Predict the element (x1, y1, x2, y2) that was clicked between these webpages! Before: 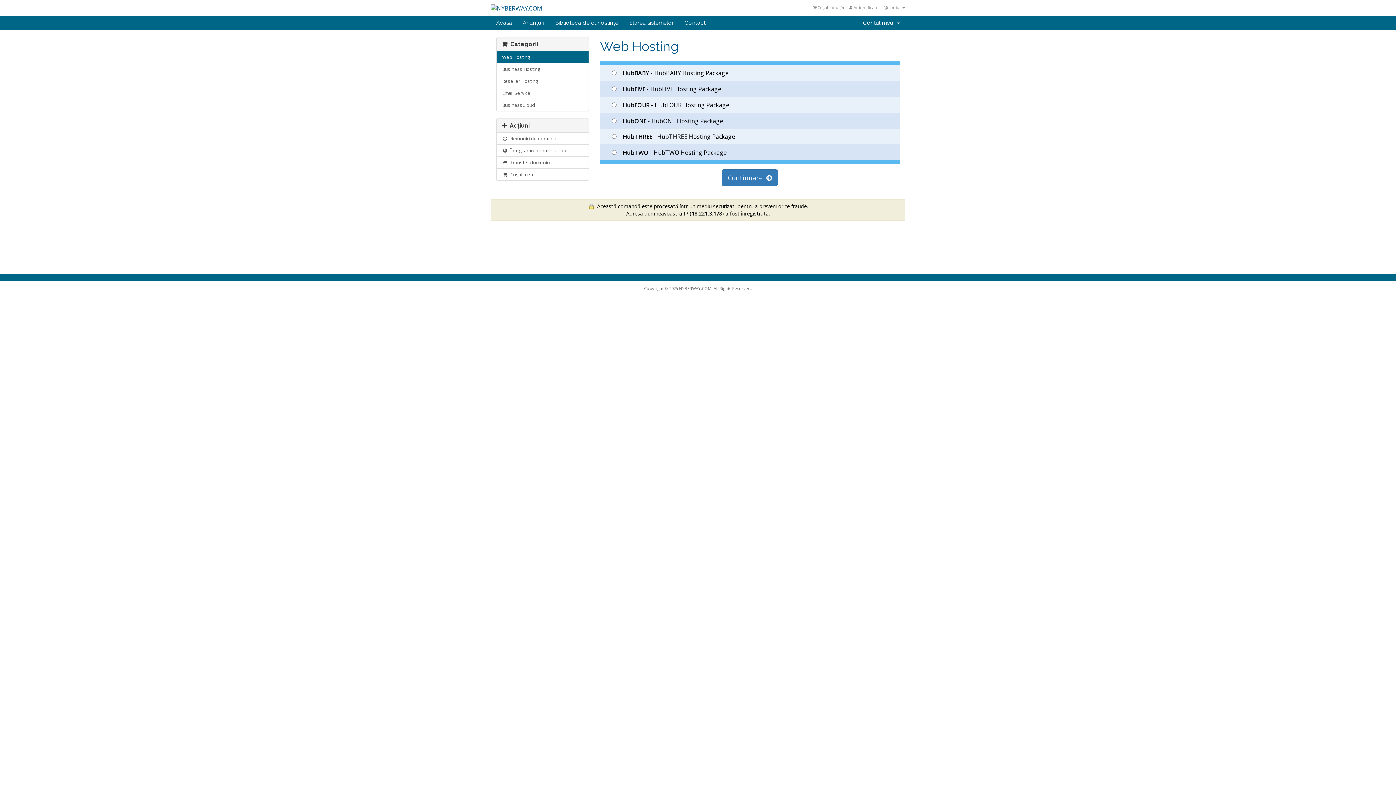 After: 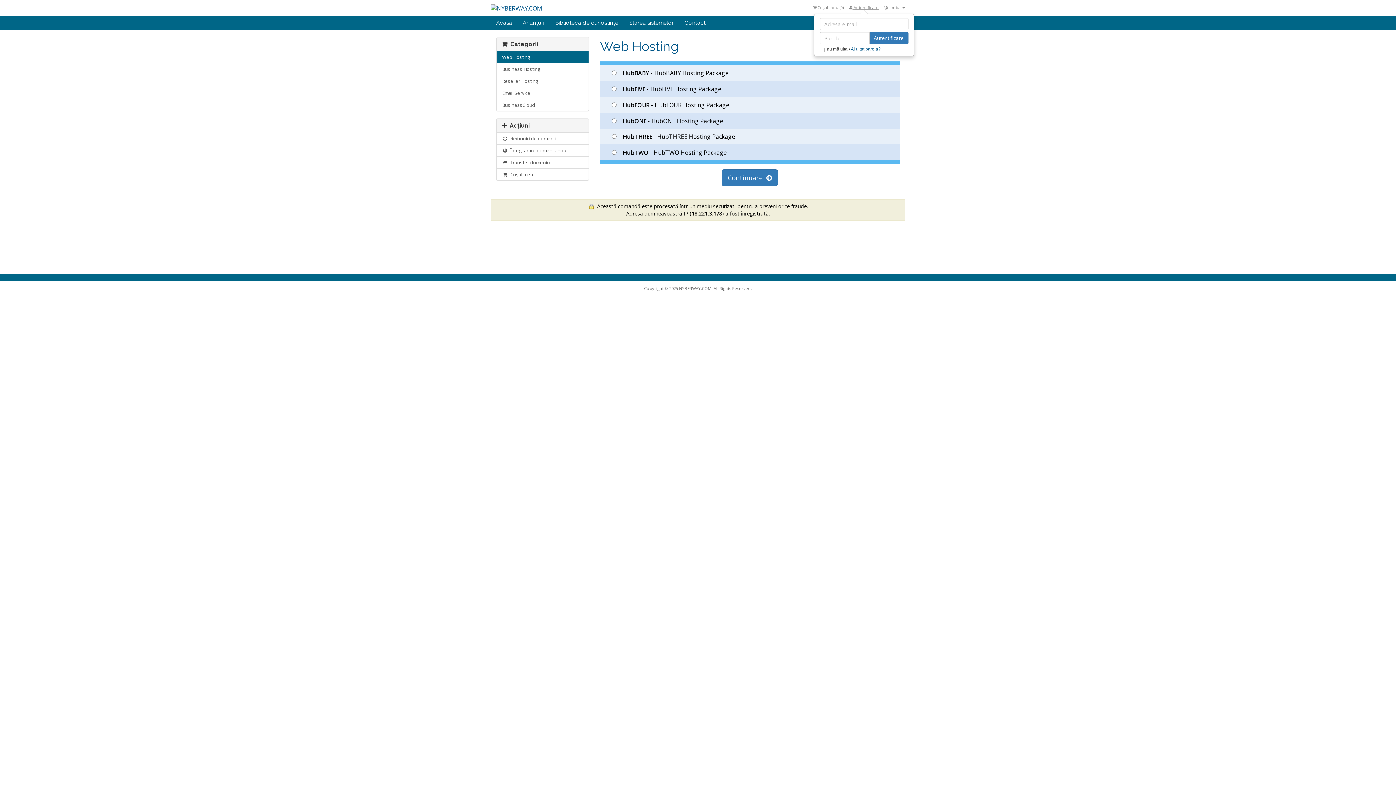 Action: label:  Autentificare bbox: (849, 4, 878, 10)